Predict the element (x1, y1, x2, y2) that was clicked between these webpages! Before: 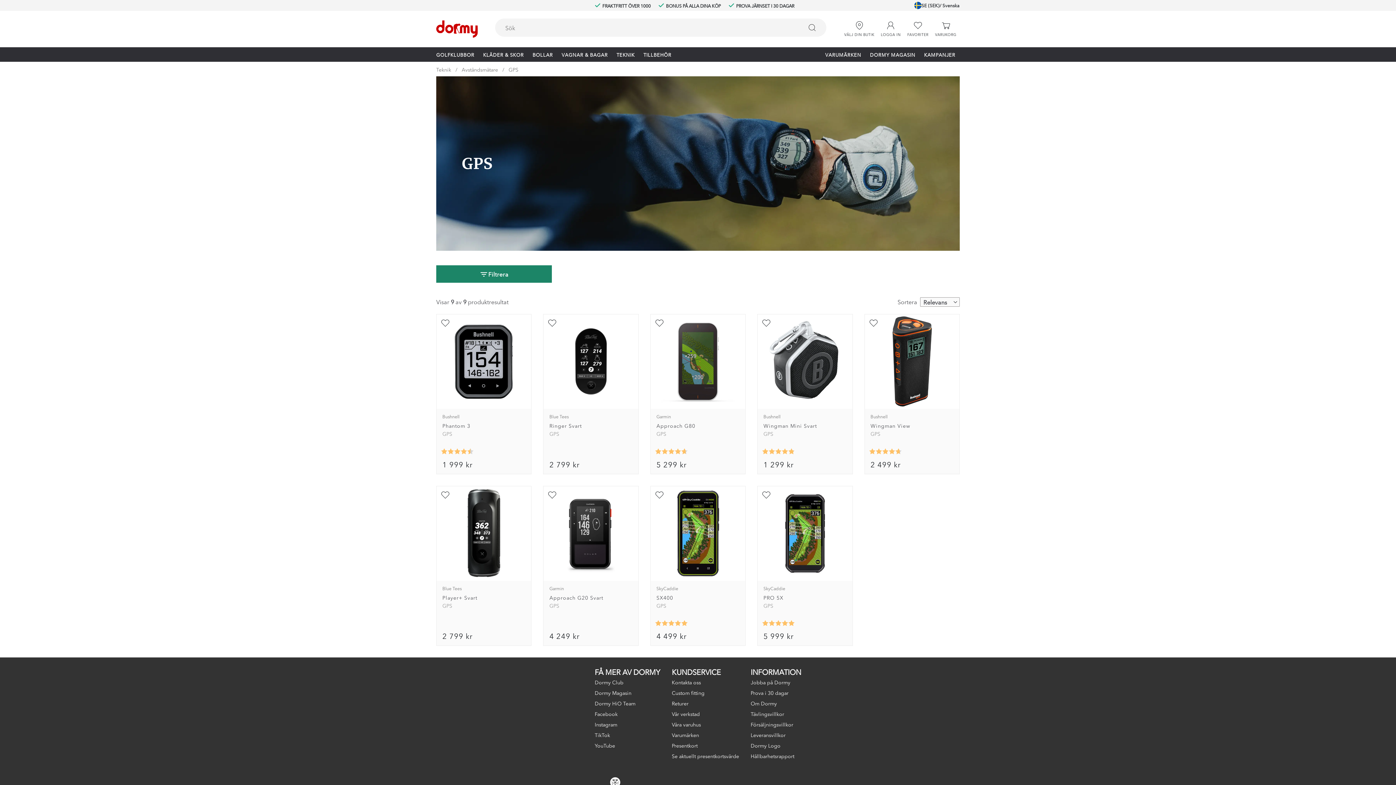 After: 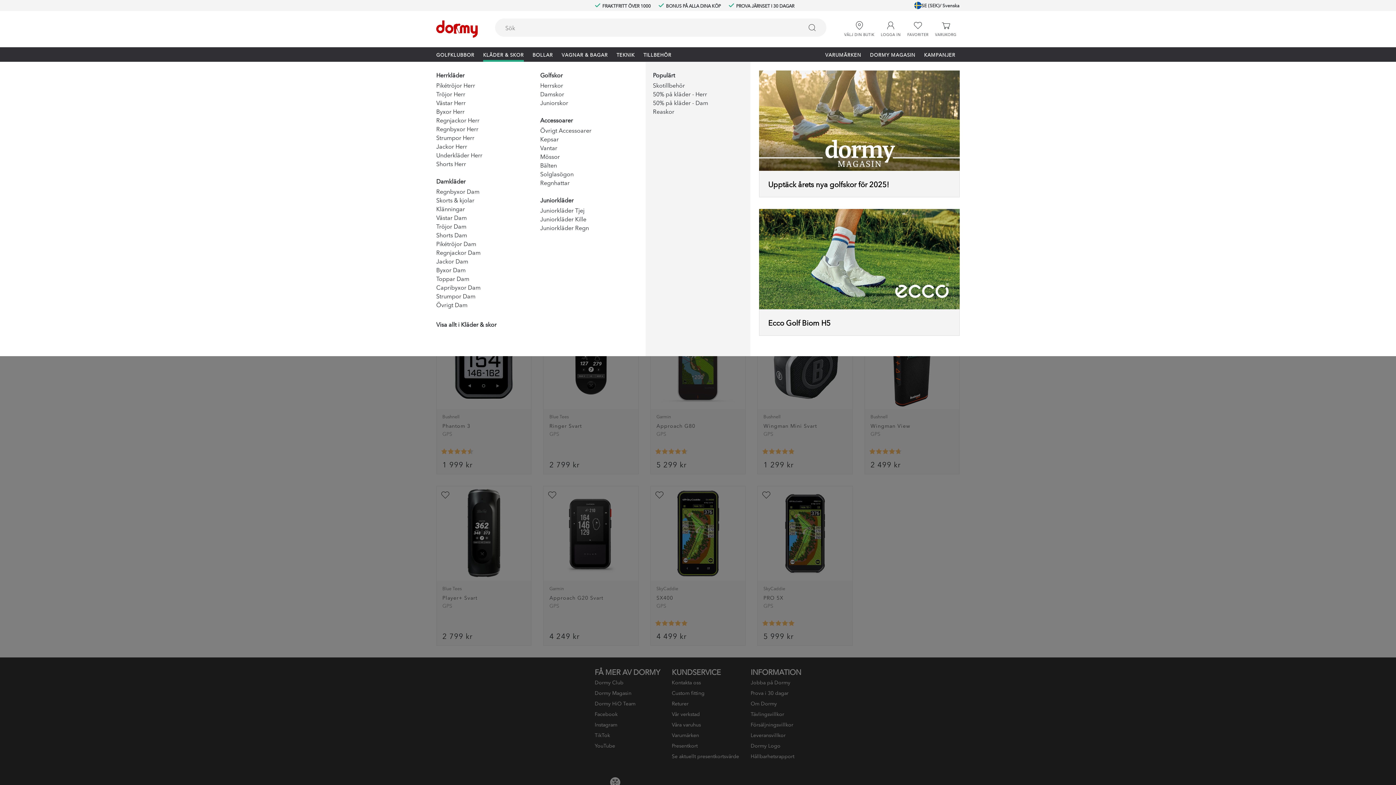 Action: bbox: (483, 47, 524, 61) label: KLÄDER & SKOR